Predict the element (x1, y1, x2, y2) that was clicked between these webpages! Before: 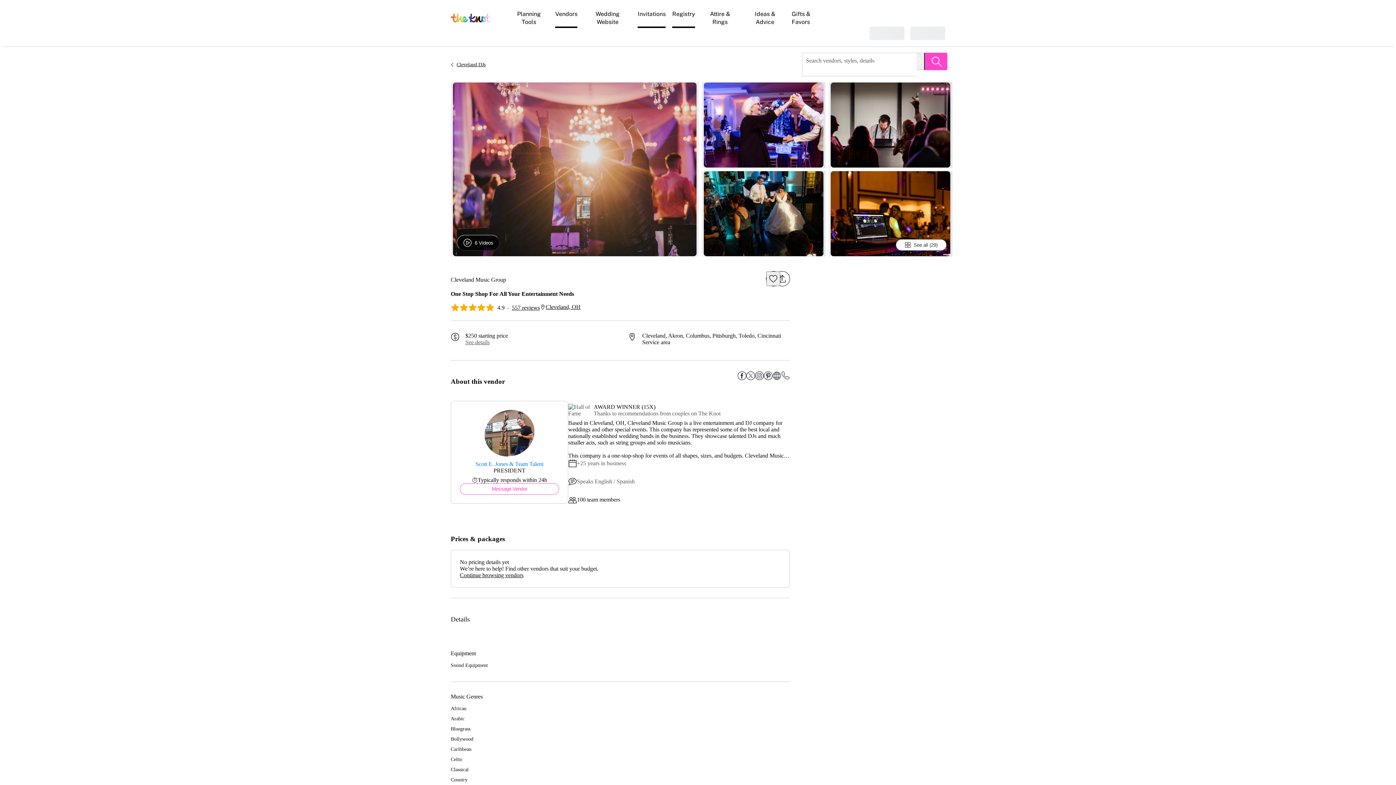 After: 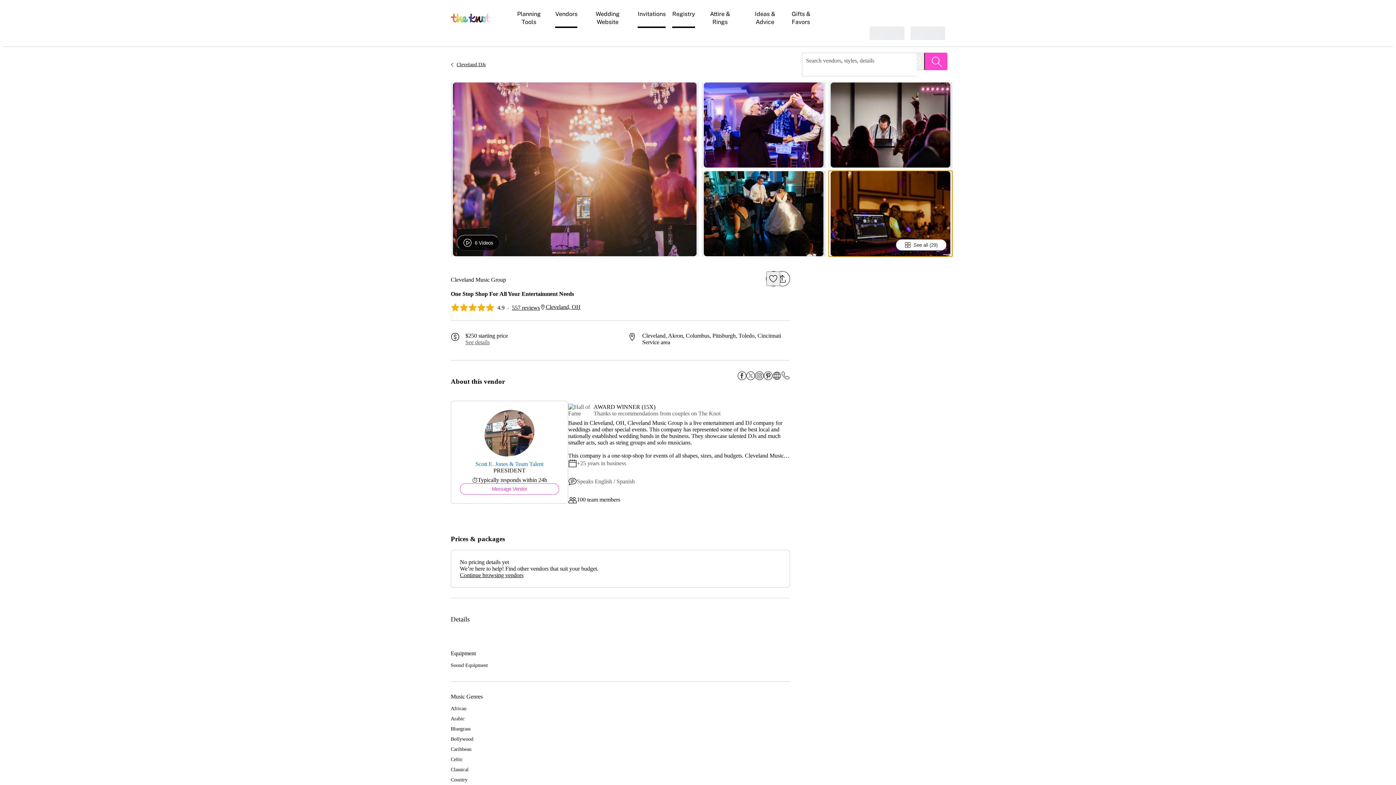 Action: label: Gallery image 5 bbox: (828, 170, 952, 256)